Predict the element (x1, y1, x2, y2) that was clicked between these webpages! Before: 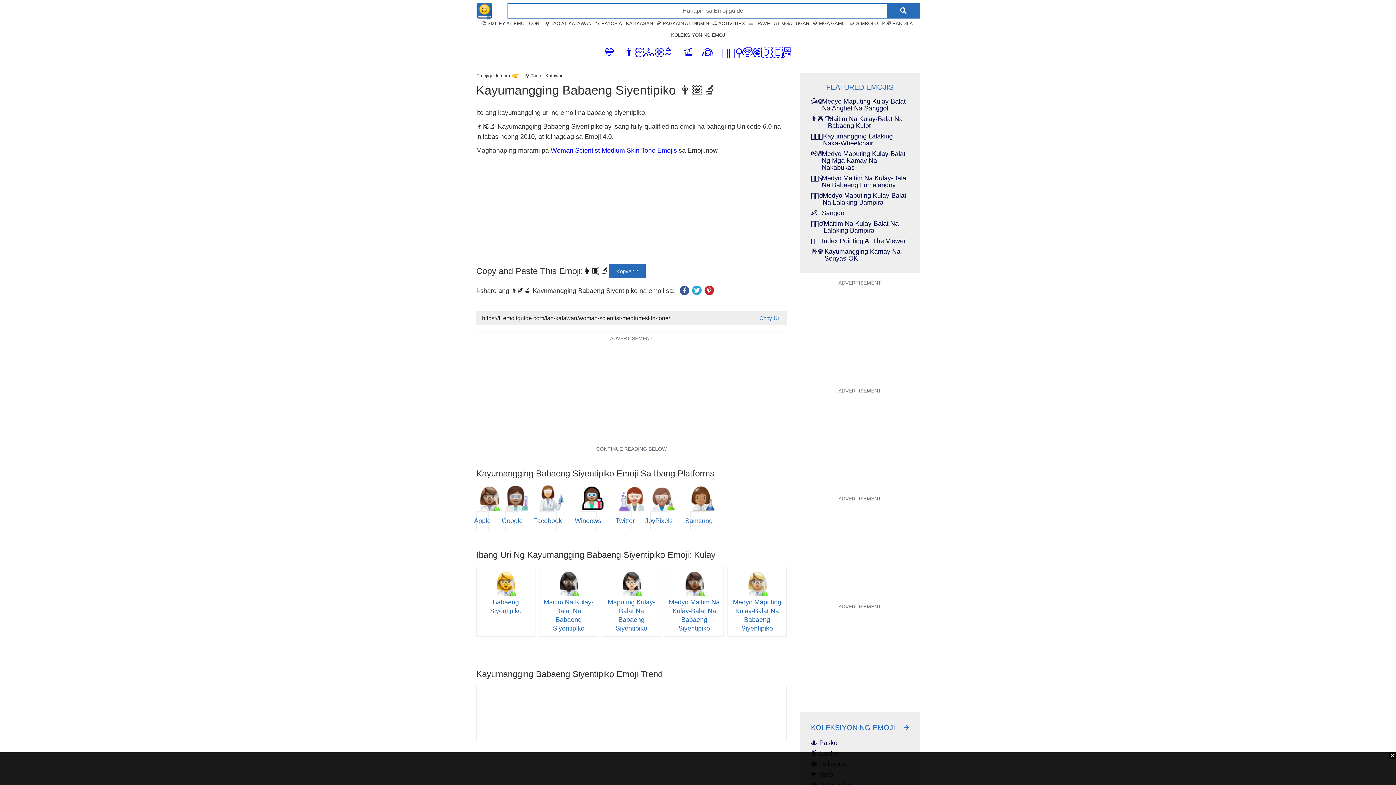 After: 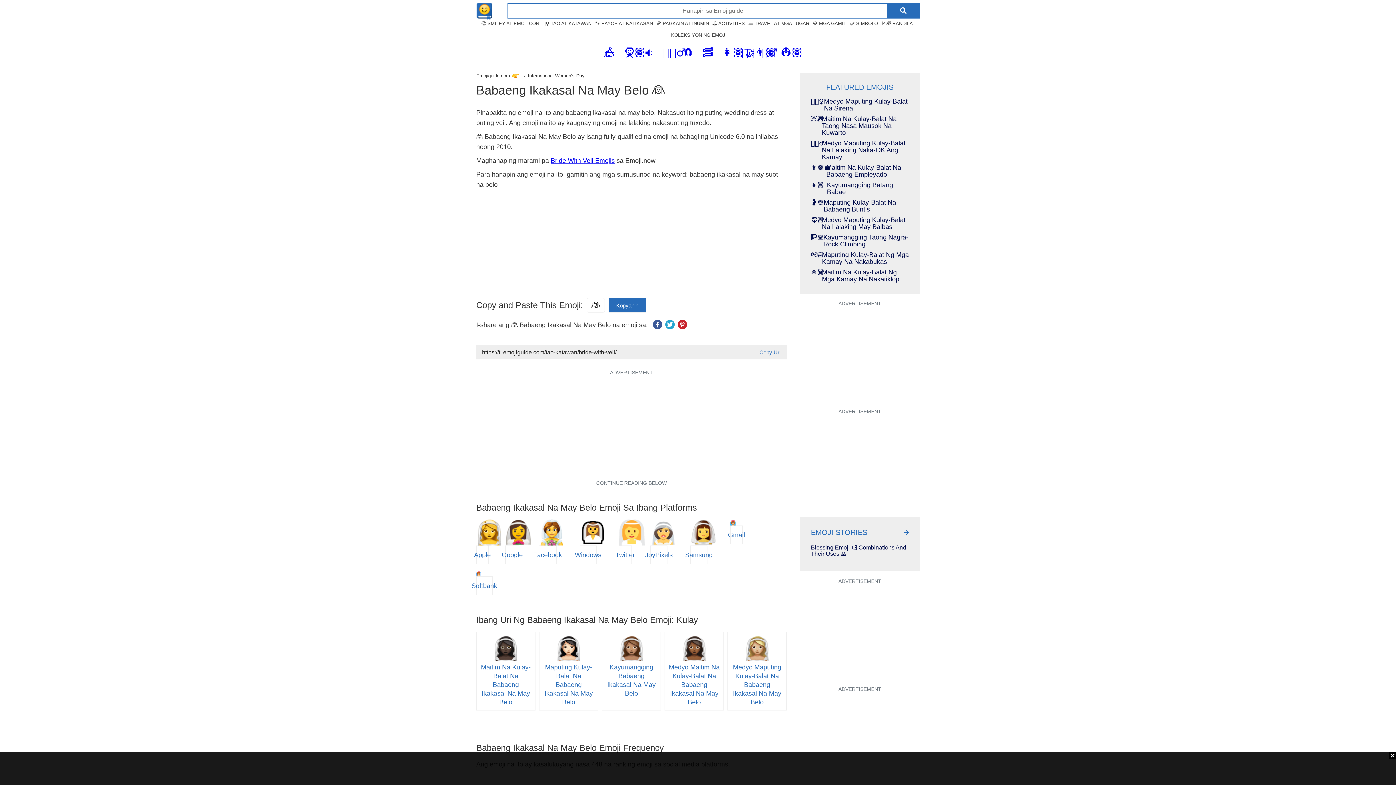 Action: label: 👰 bbox: (702, 51, 713, 57)